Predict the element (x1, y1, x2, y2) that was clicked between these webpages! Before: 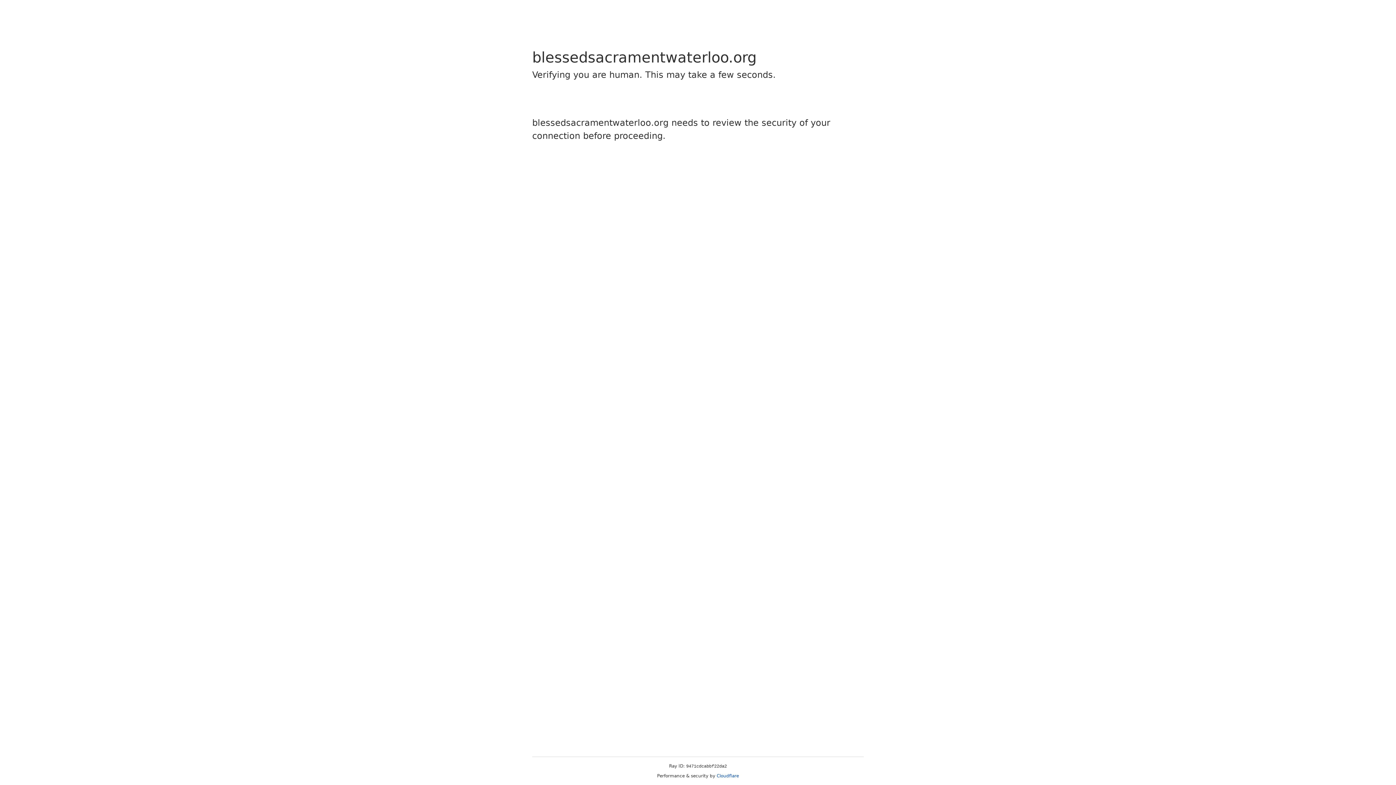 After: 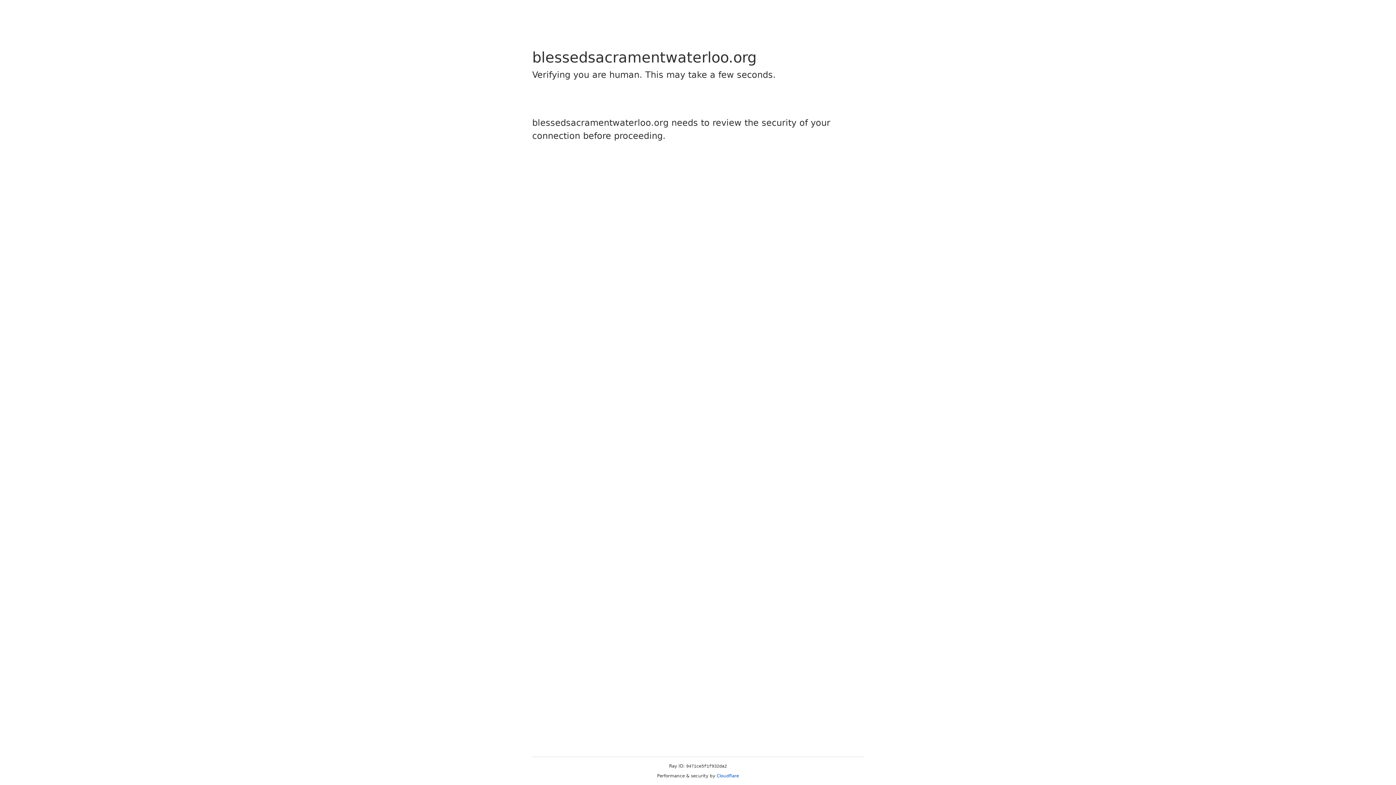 Action: label: Cloudflare bbox: (716, 773, 739, 778)